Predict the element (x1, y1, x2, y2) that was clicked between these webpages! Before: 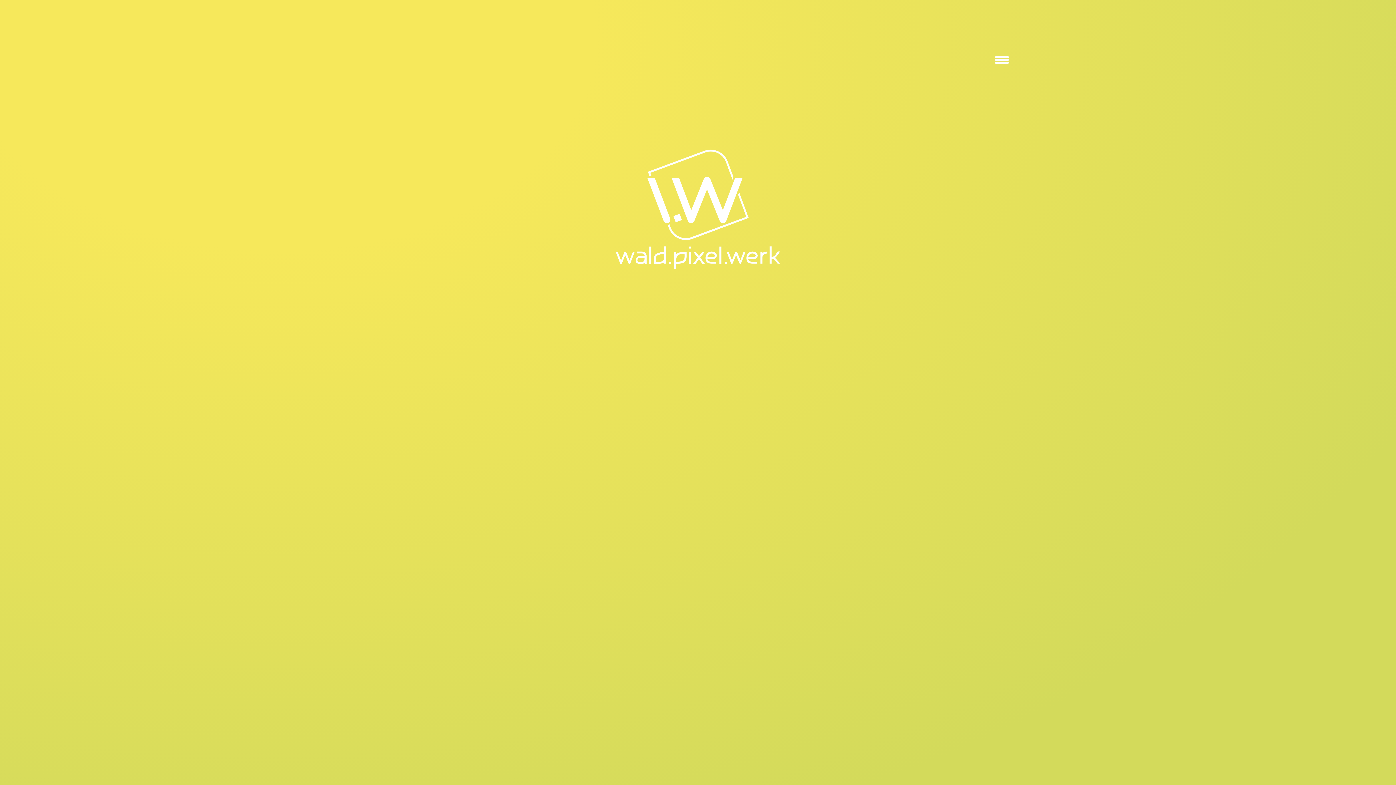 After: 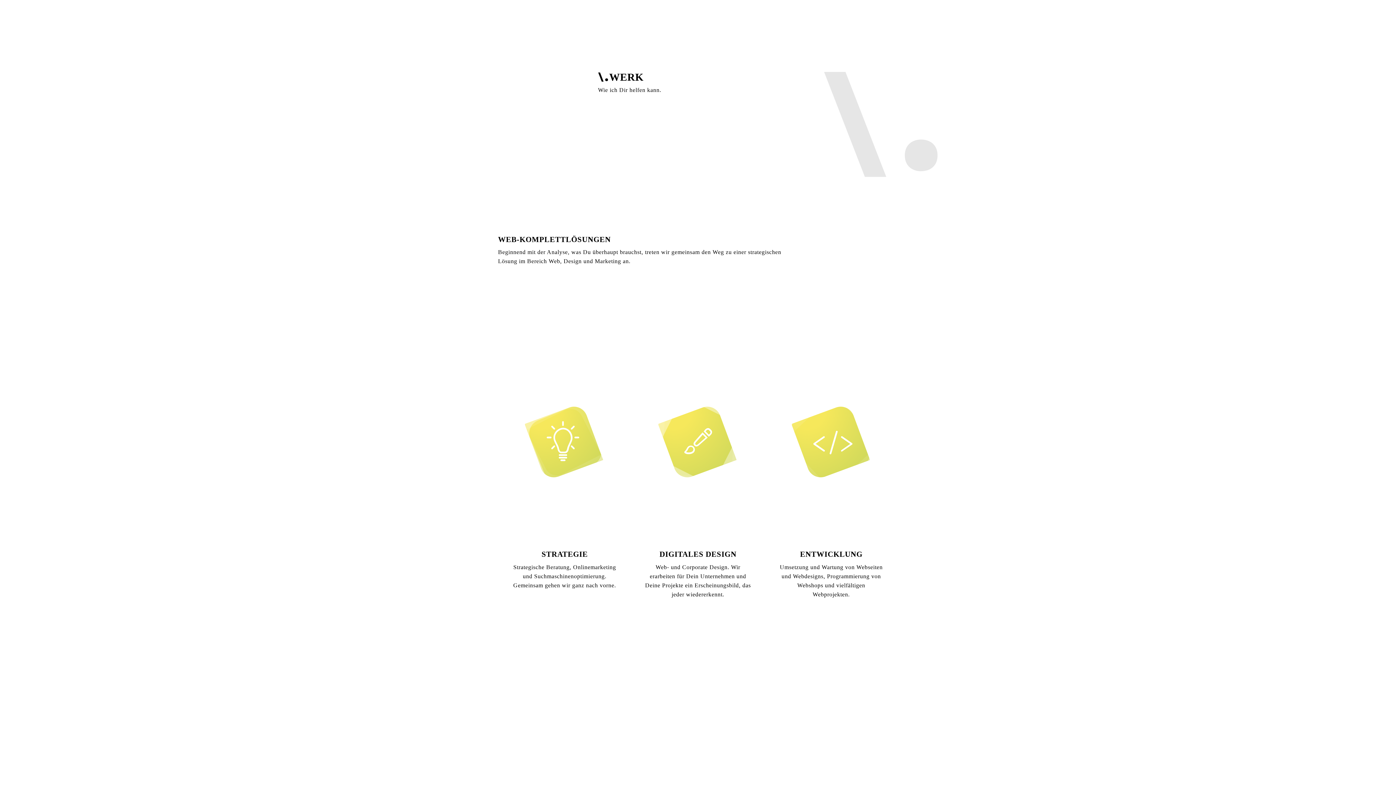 Action: bbox: (613, 265, 783, 272)